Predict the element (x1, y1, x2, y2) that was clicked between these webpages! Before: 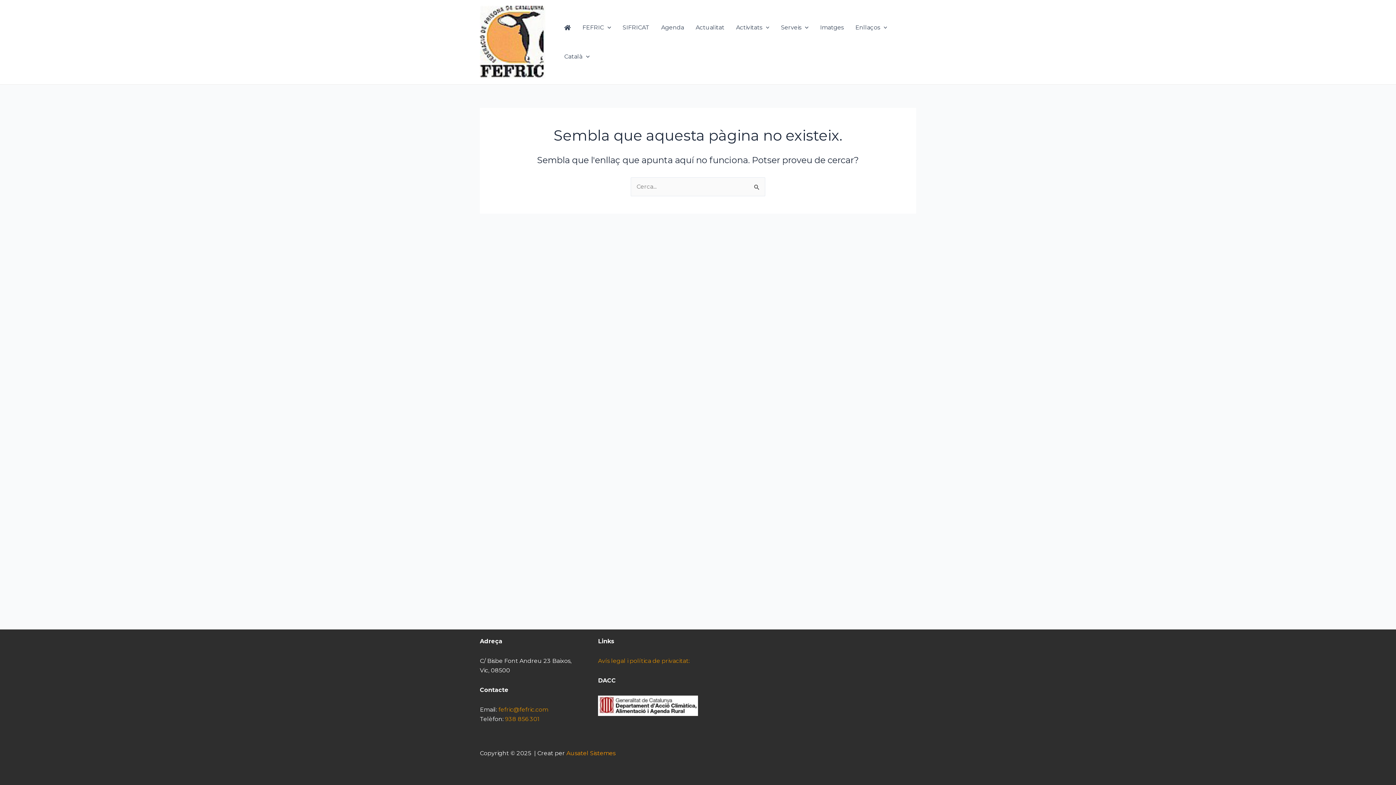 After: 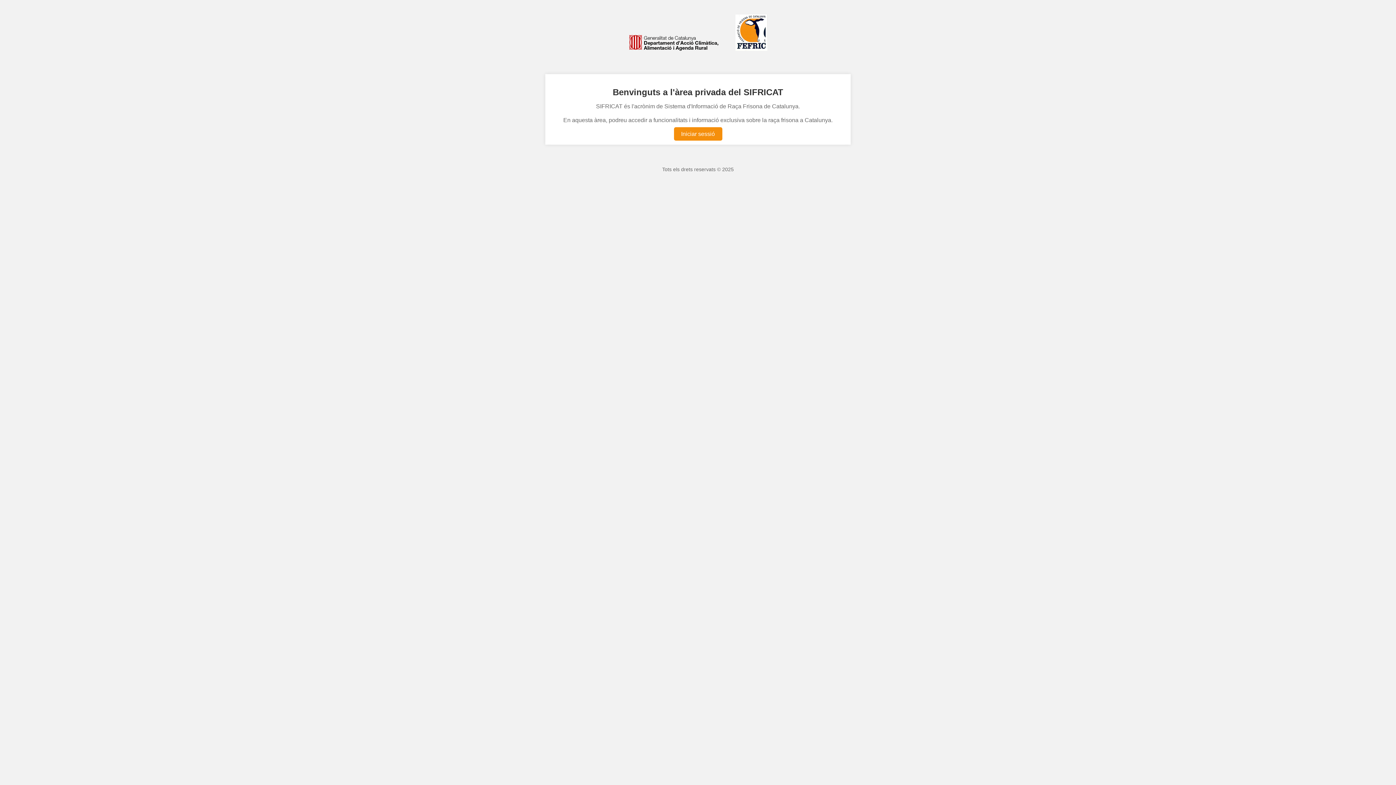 Action: bbox: (616, 13, 655, 42) label: SIFRICAT